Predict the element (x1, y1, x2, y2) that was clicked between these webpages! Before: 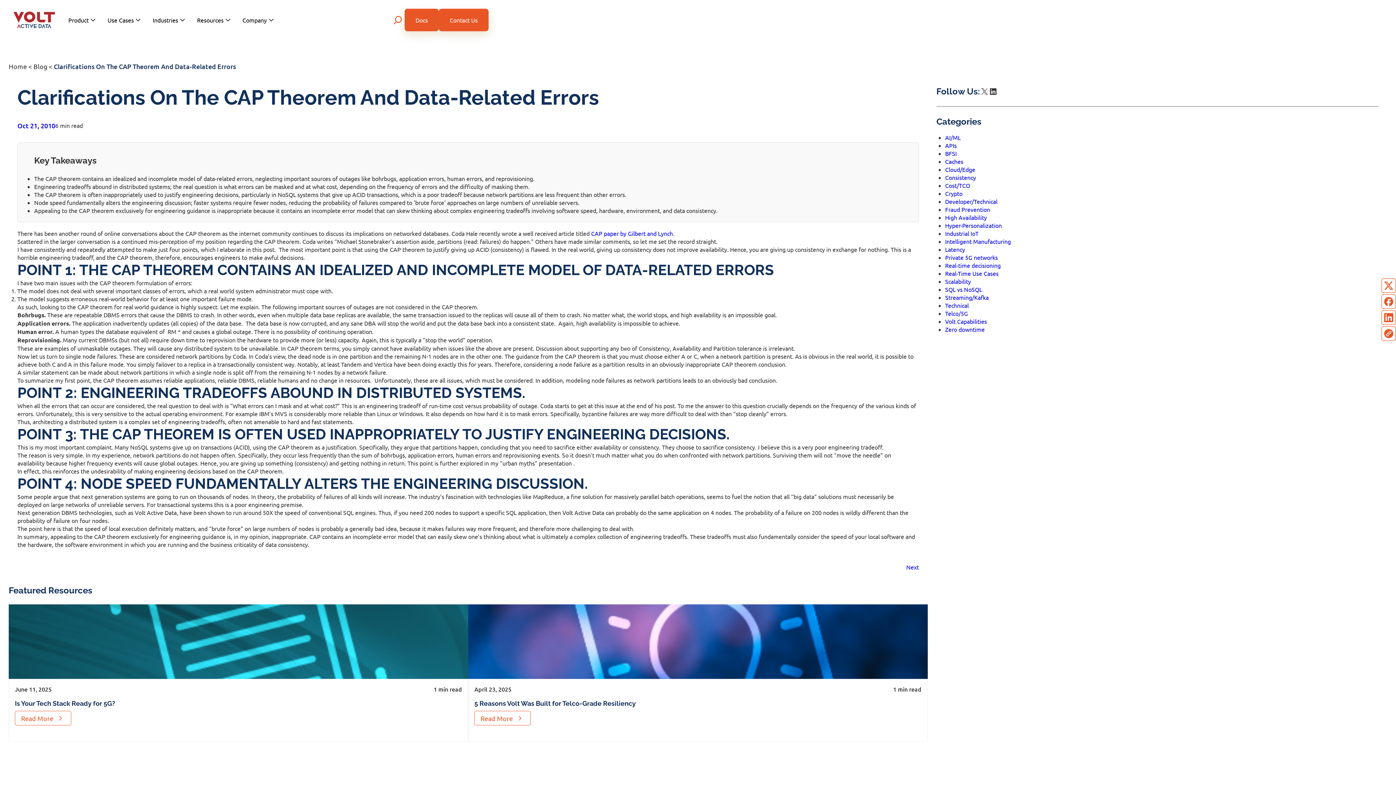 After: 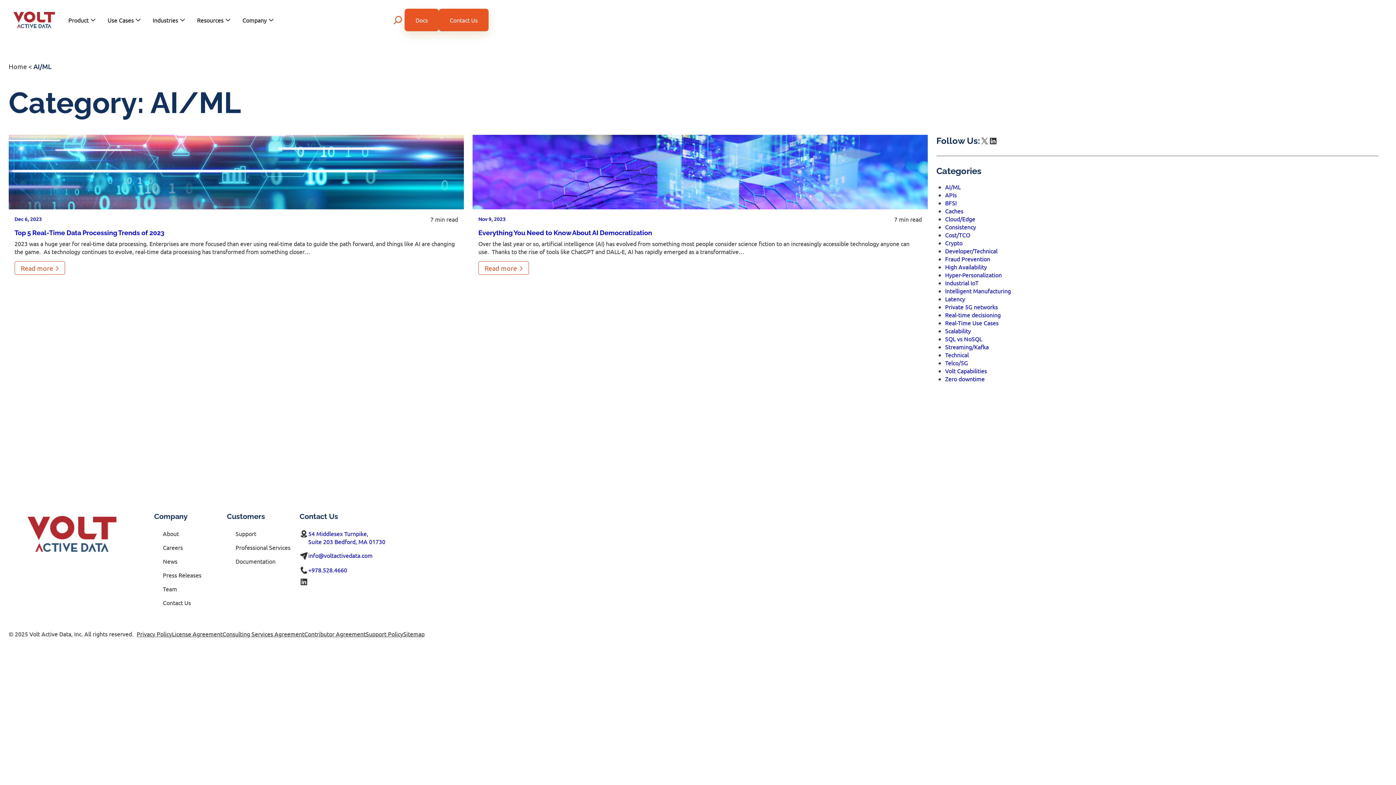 Action: bbox: (945, 133, 960, 141) label: AI/ML